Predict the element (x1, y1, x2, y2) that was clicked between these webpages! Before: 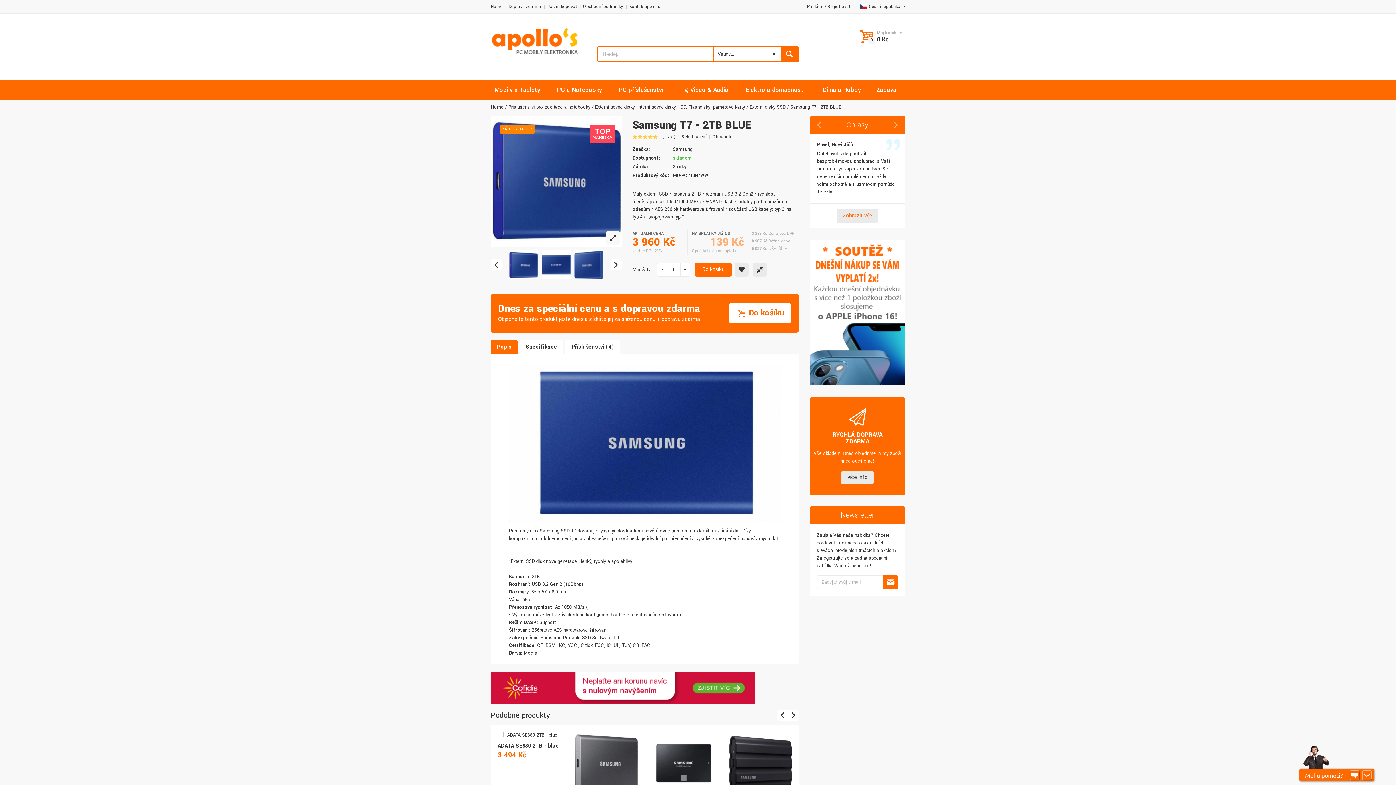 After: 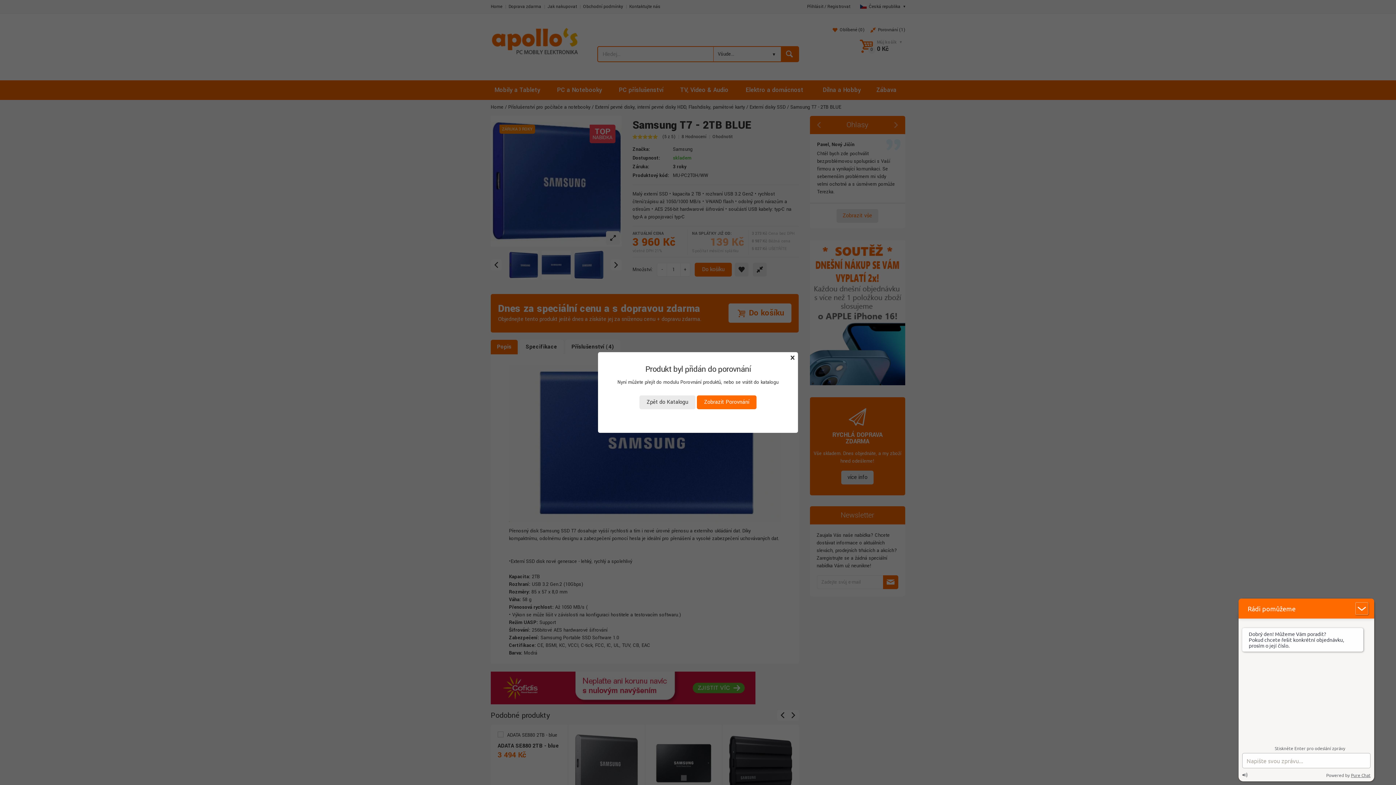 Action: bbox: (549, 724, 560, 735)